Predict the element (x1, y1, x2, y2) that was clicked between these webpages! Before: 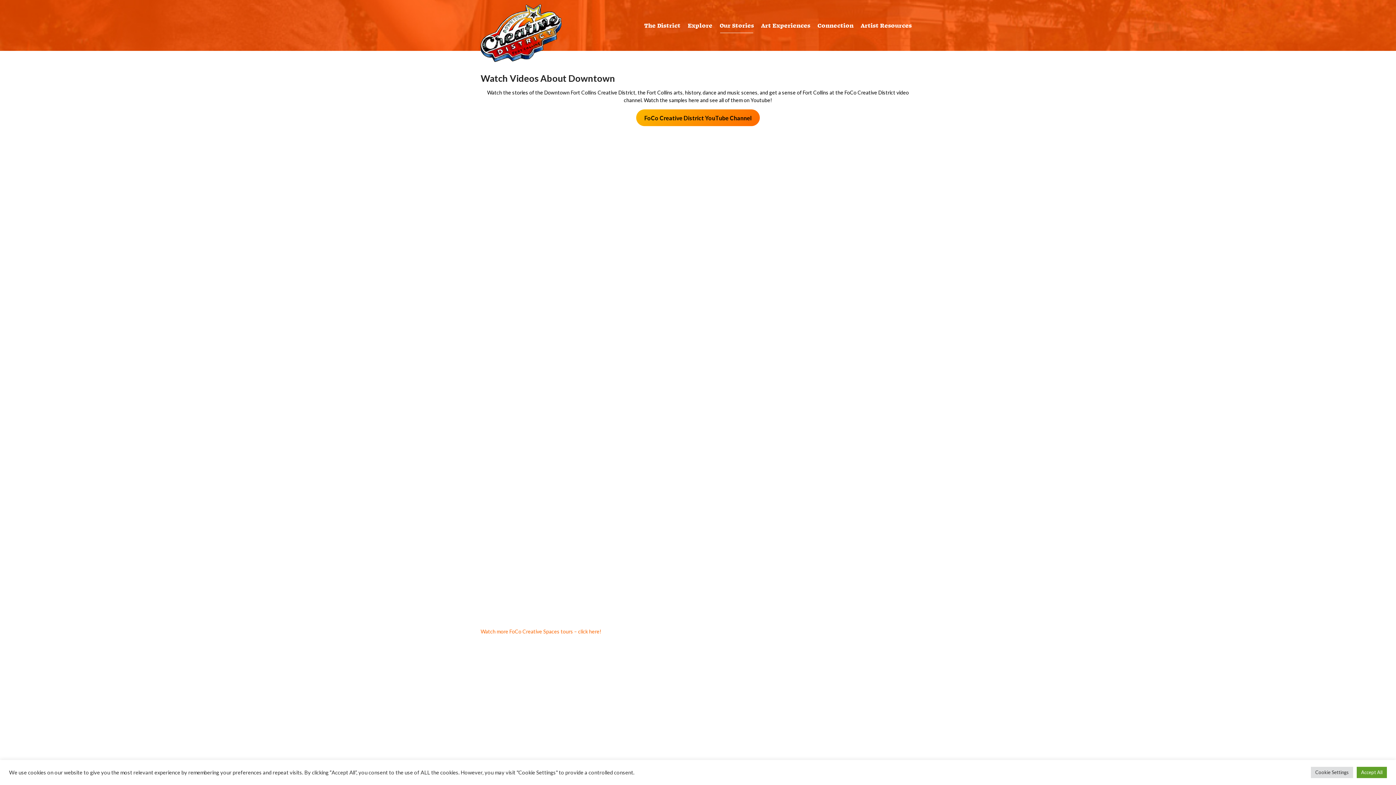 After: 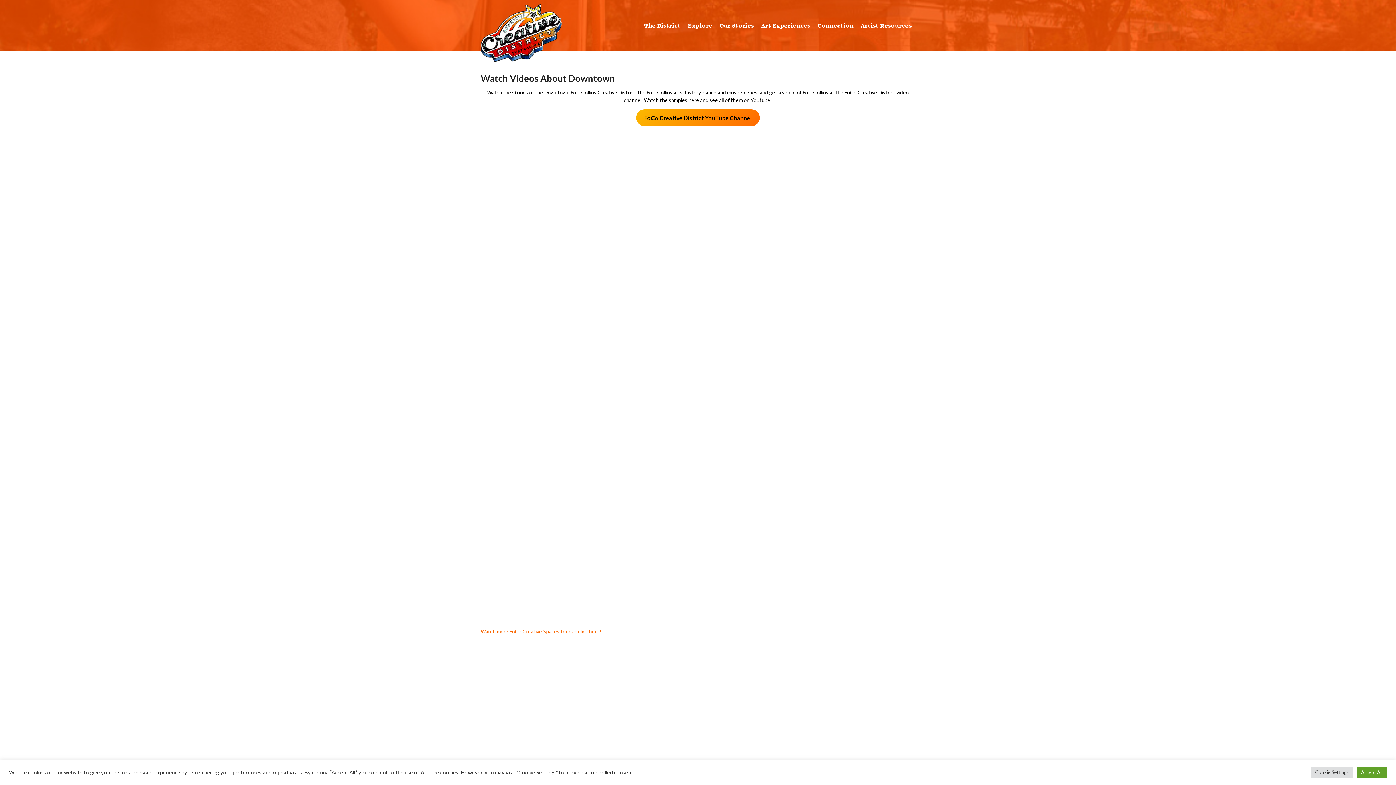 Action: bbox: (636, 109, 760, 126) label: FoCo Creative District YouTube Channel